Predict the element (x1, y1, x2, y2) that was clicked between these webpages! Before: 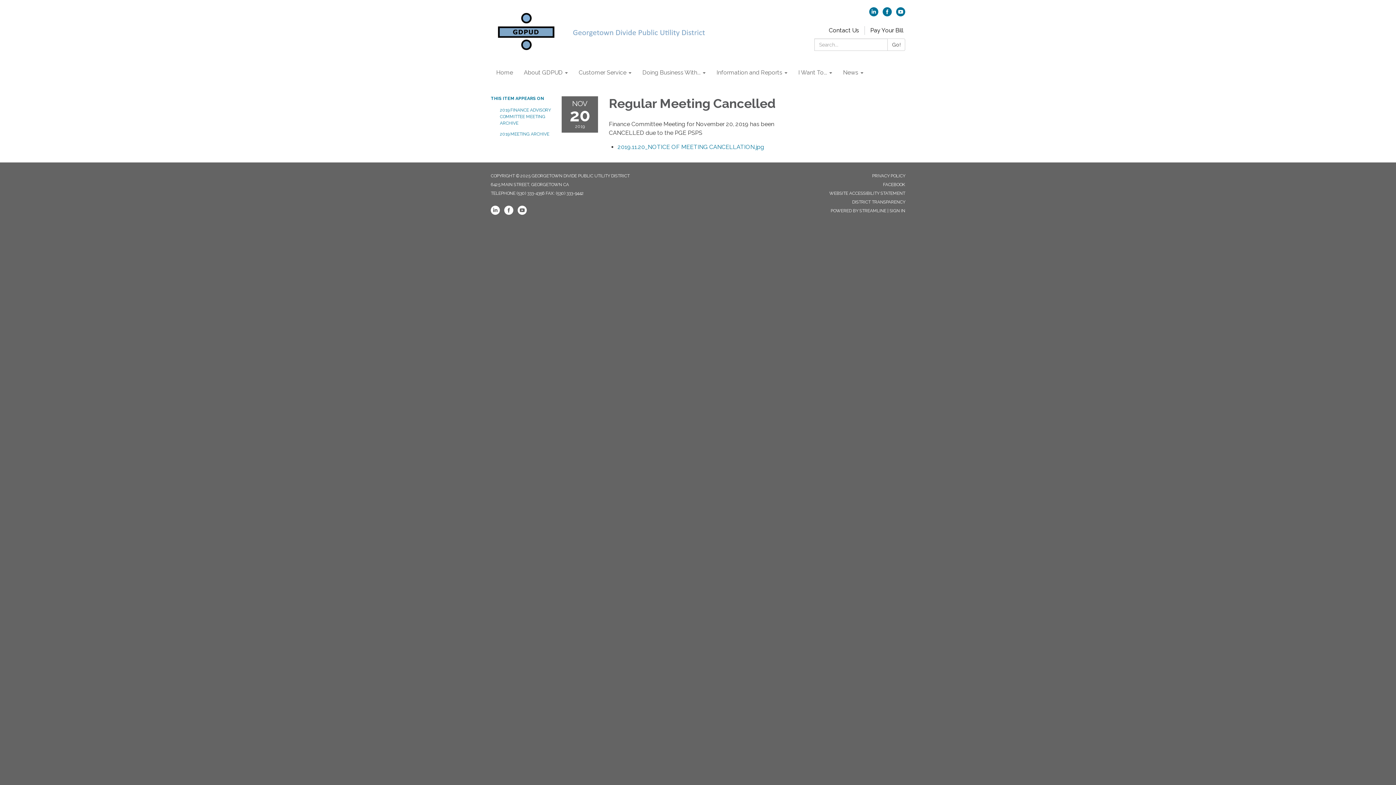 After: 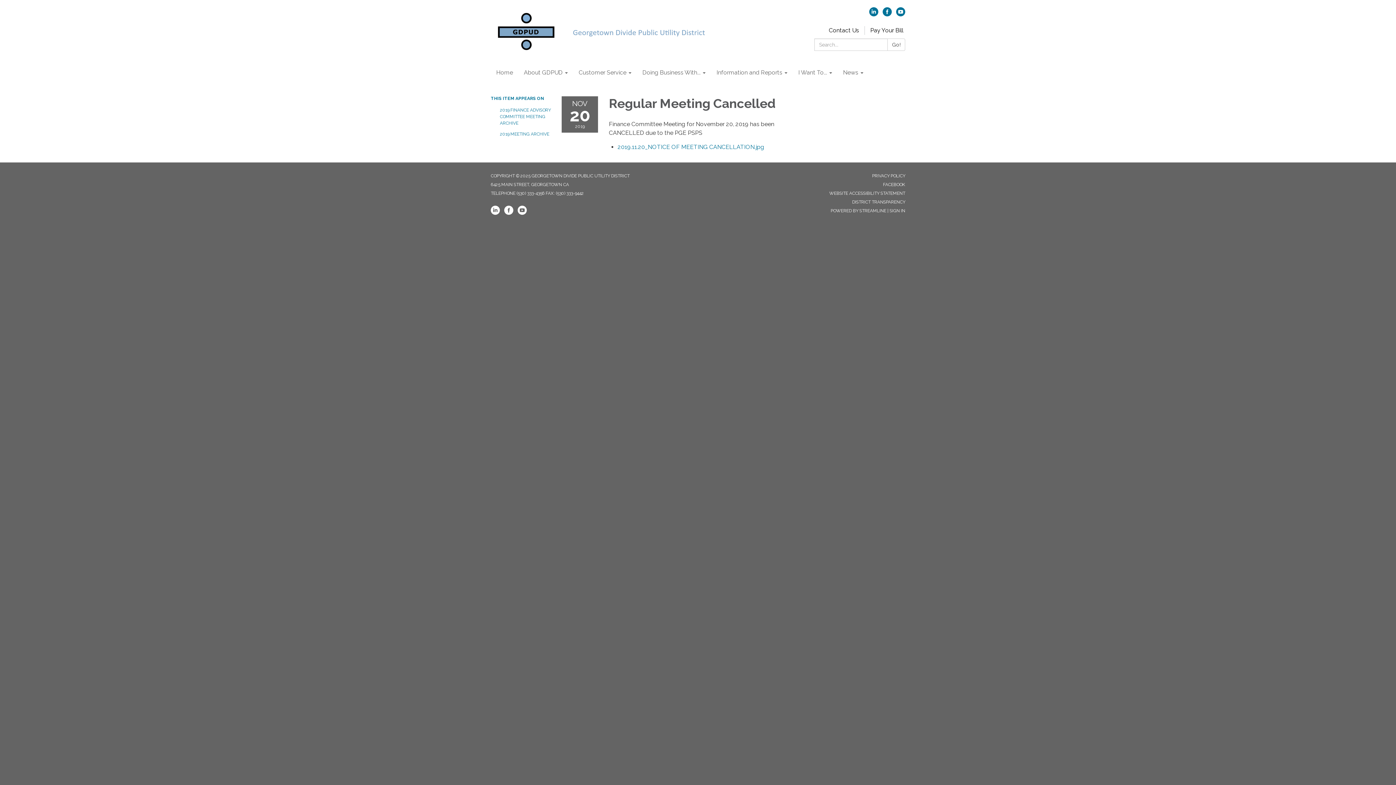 Action: label: youtube bbox: (896, 10, 905, 17)